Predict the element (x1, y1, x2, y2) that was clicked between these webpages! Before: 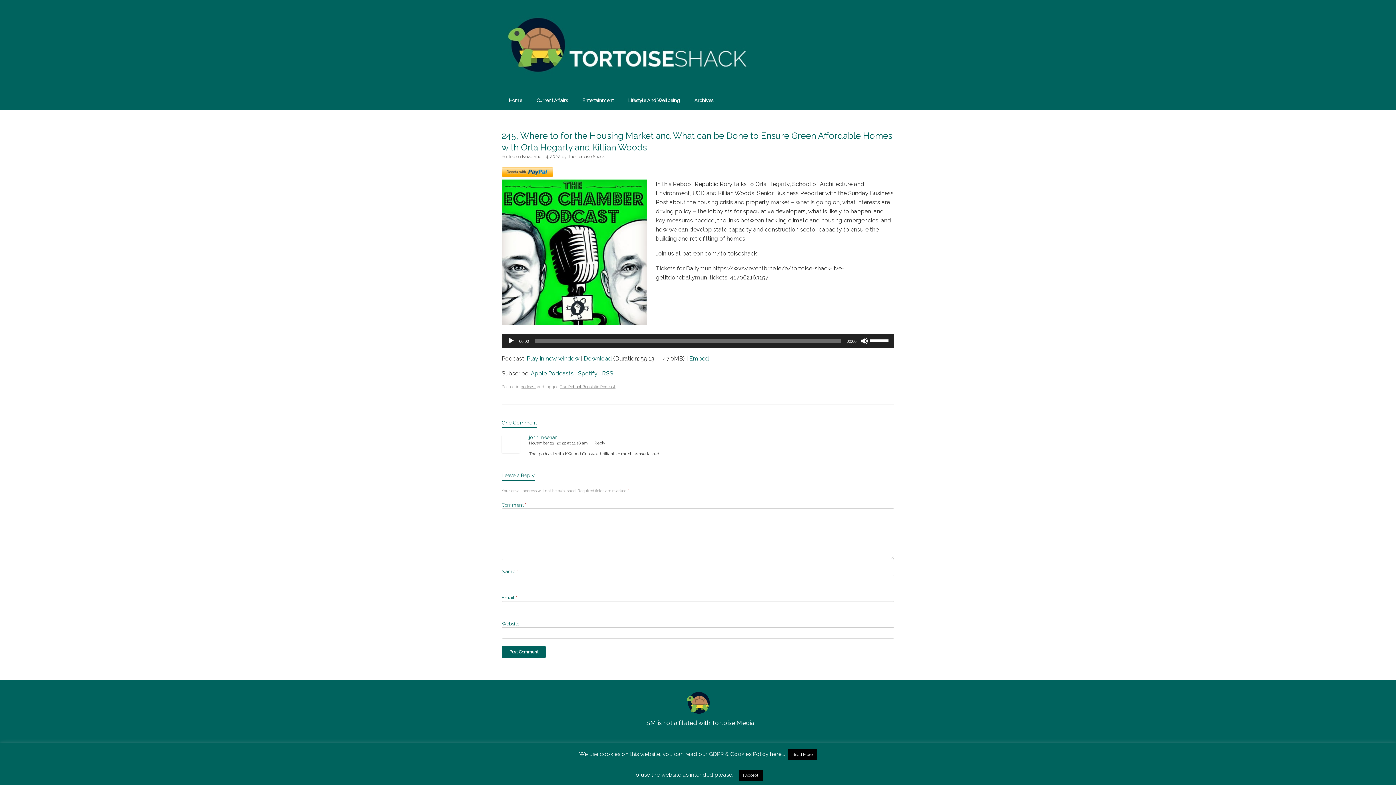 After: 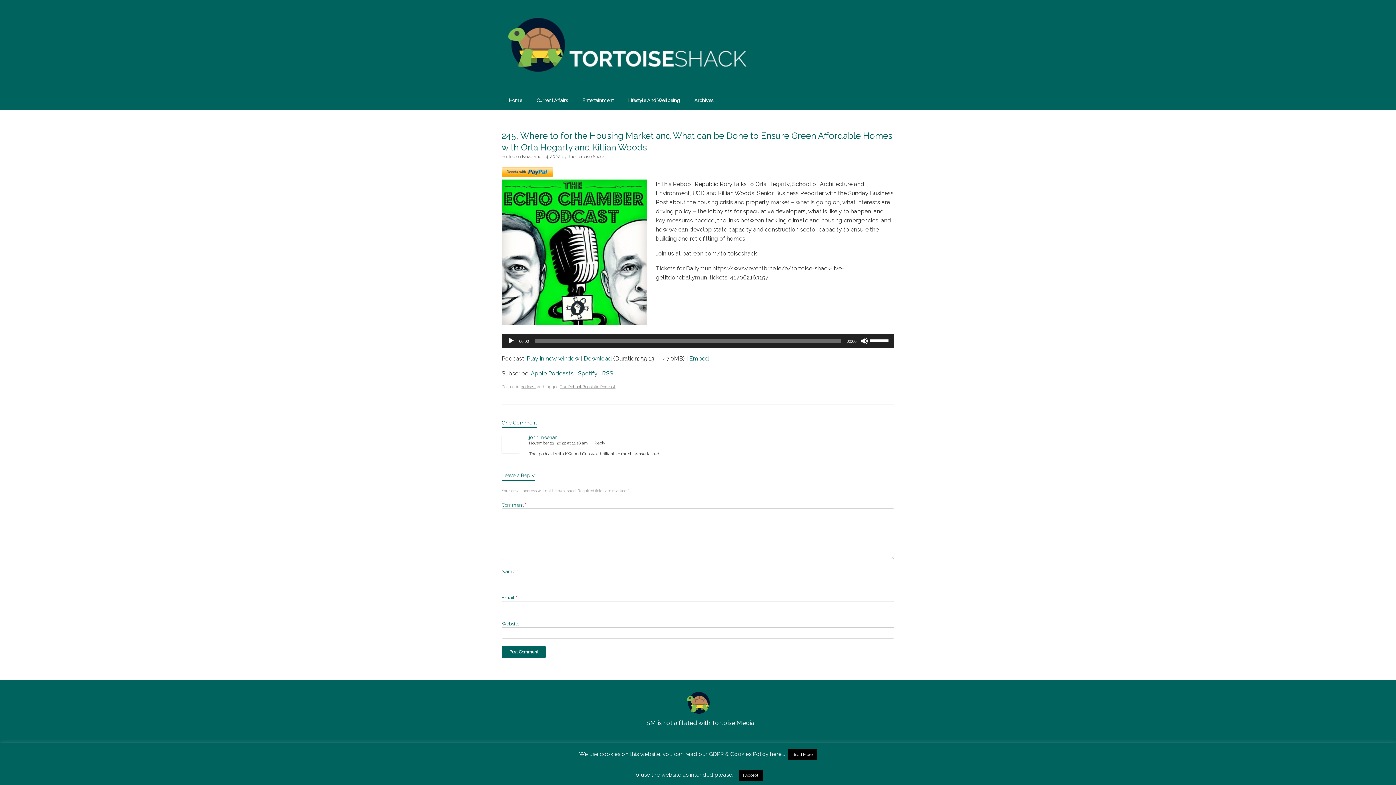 Action: bbox: (522, 154, 560, 159) label: November 14, 2022